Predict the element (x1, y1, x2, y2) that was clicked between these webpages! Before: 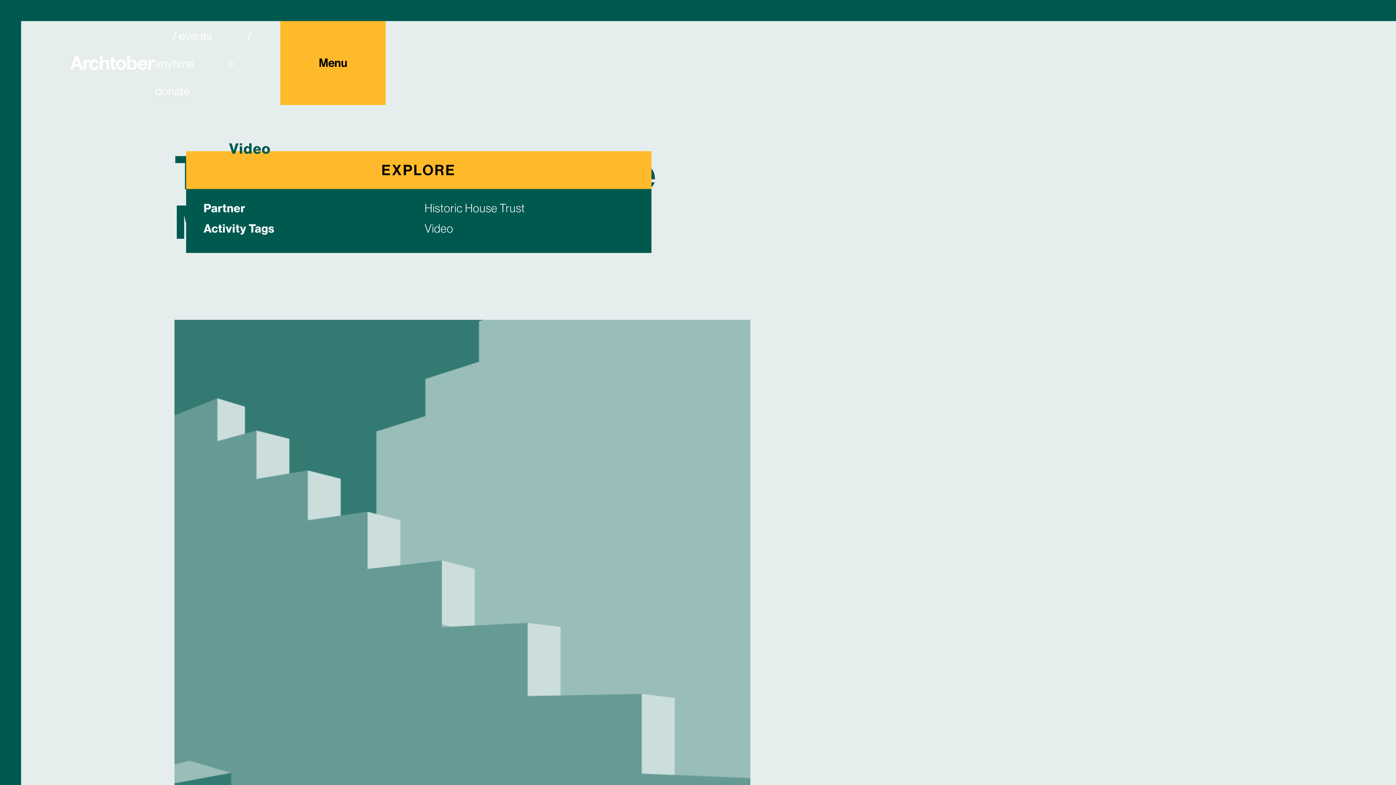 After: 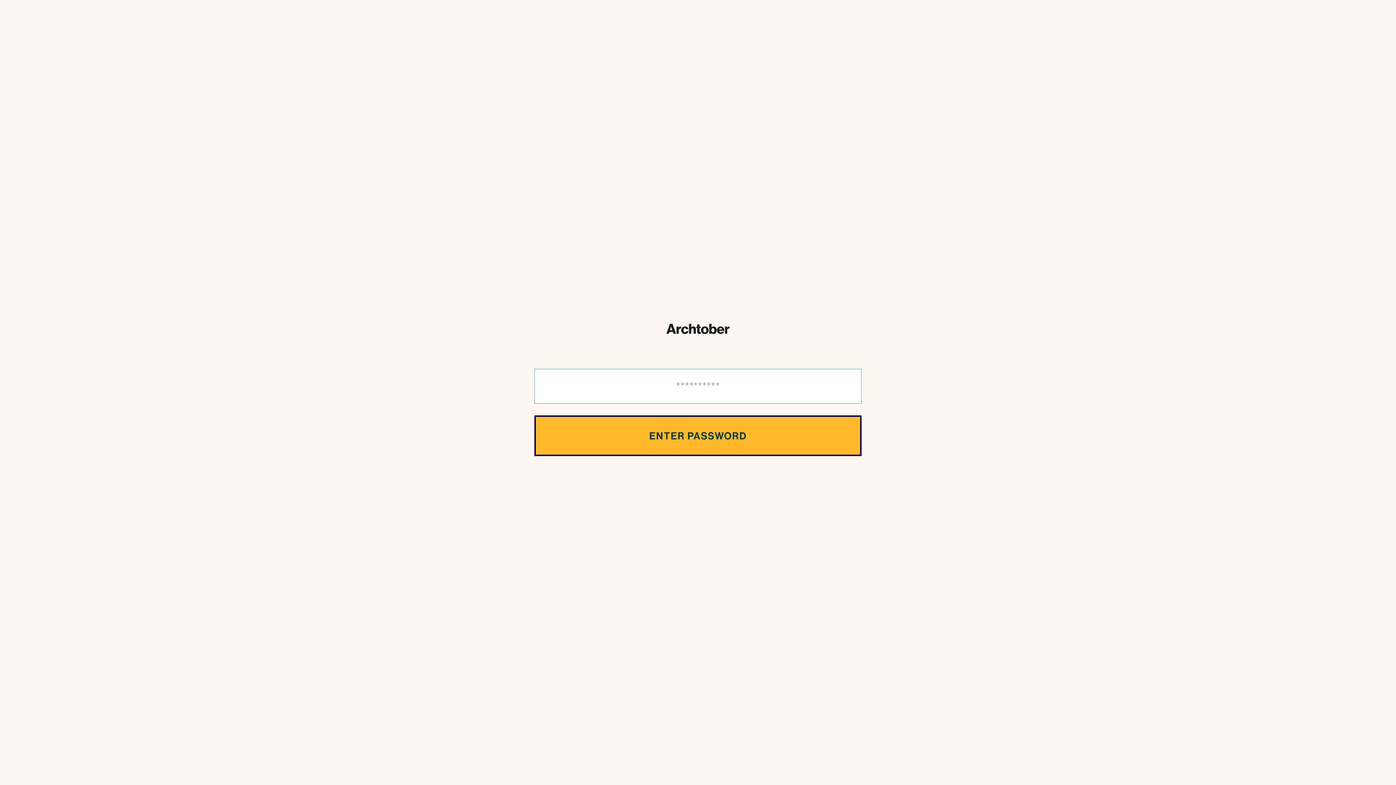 Action: label: / anytime bbox: (154, 0, 251, 98)